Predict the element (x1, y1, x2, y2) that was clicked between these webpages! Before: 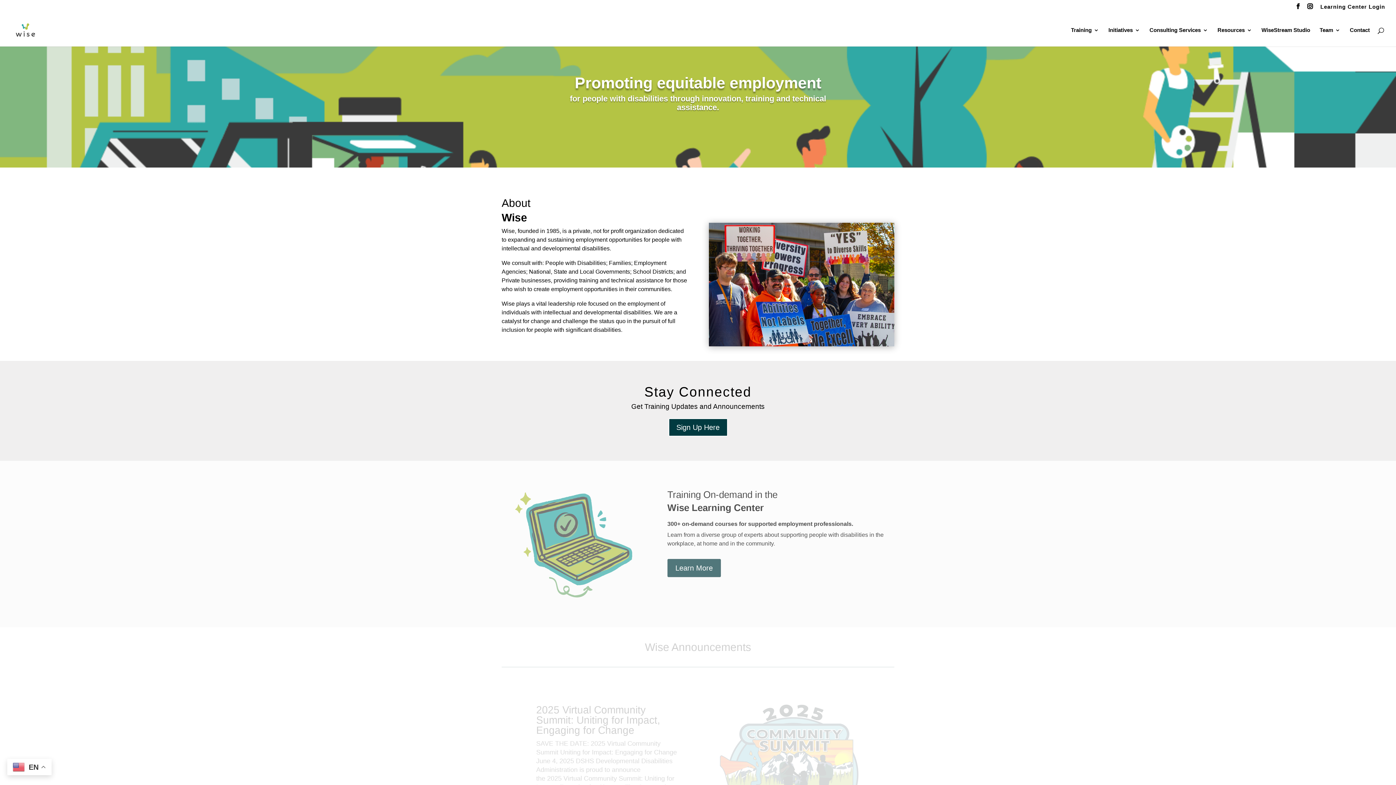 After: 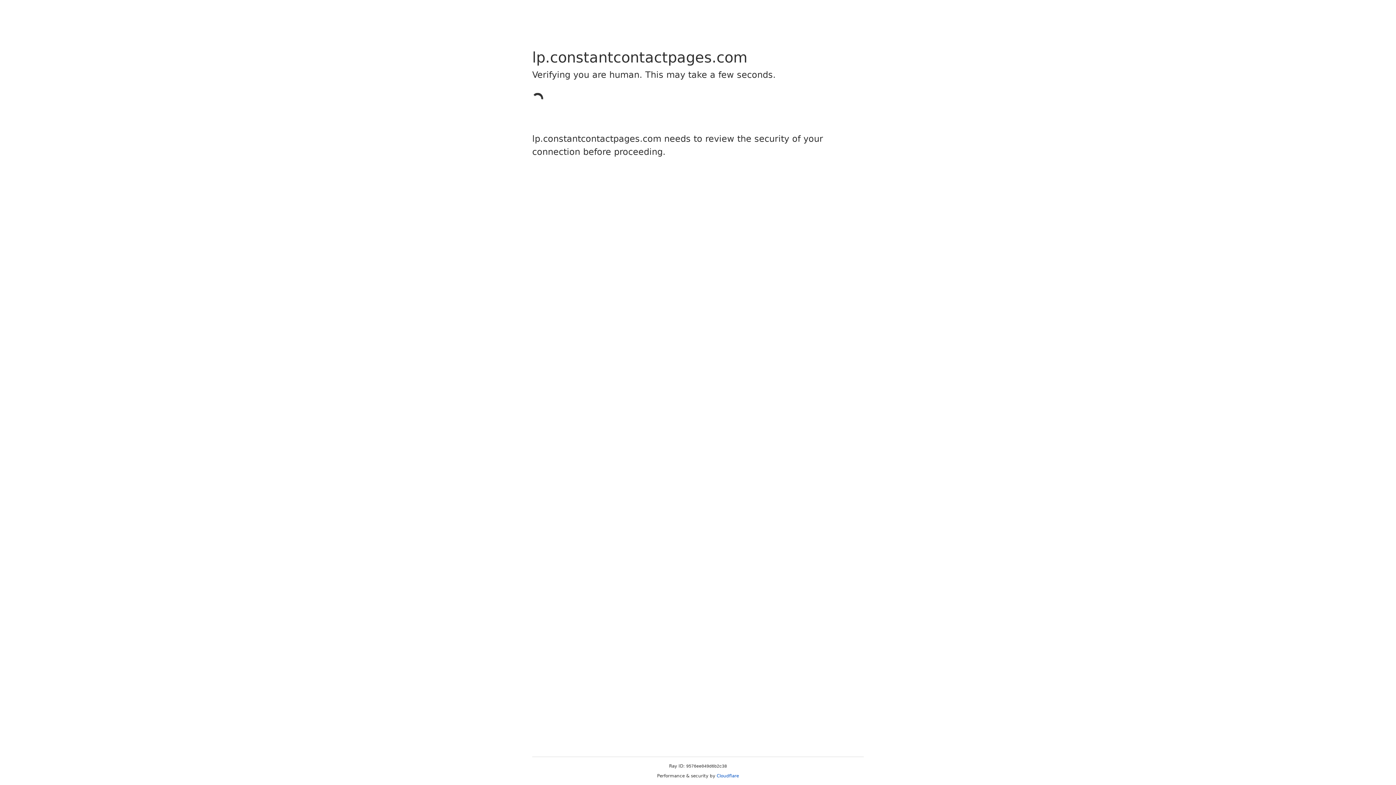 Action: bbox: (668, 418, 727, 436) label: Sign Up Here